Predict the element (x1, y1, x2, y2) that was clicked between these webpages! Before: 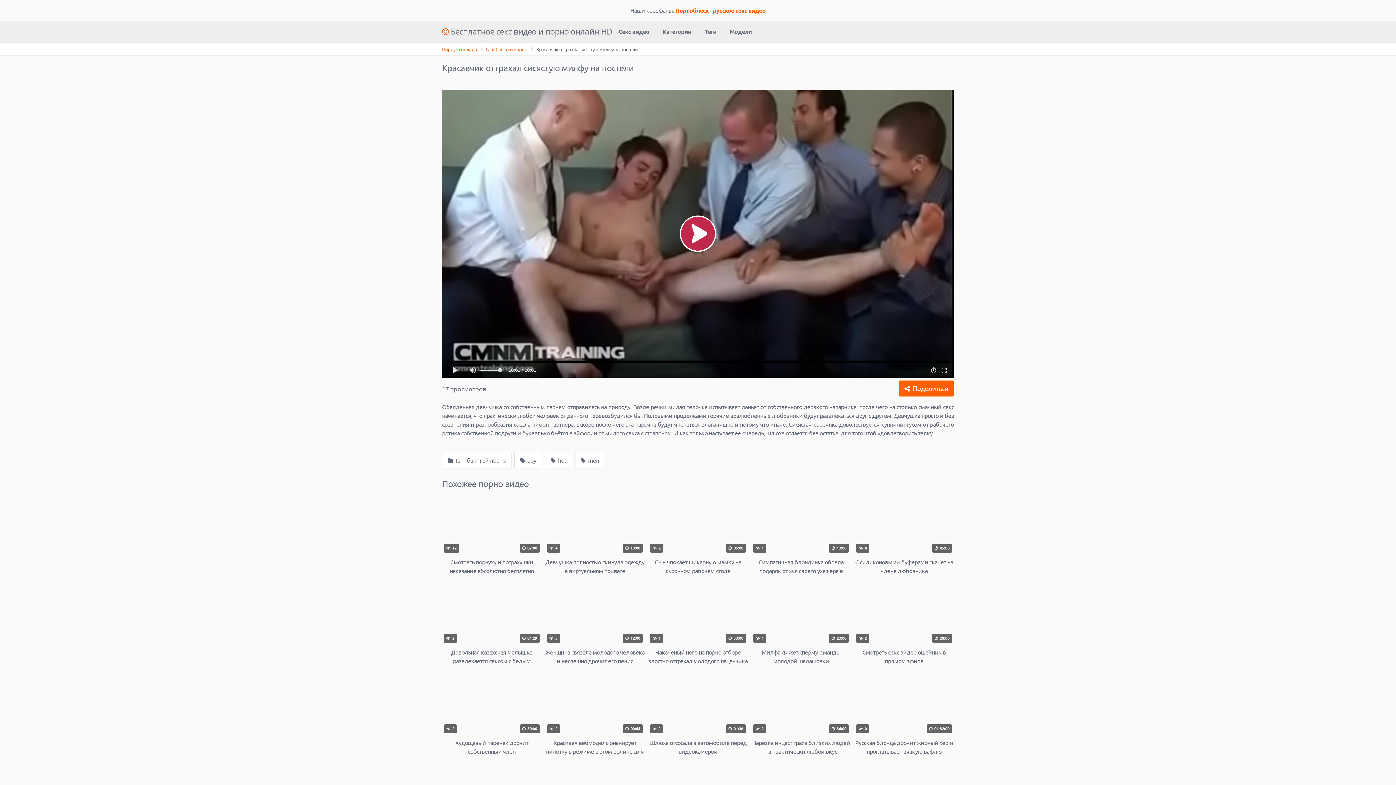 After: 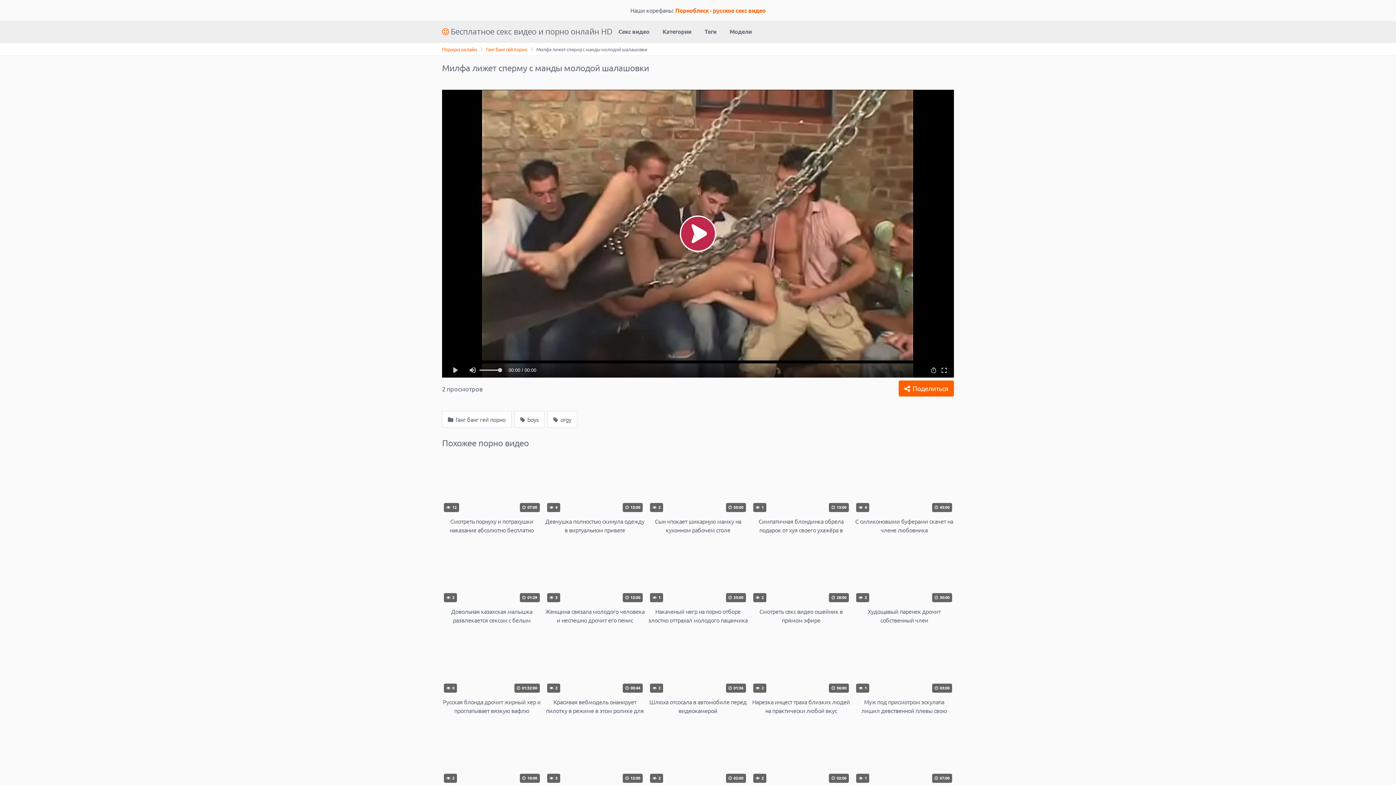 Action: label:  1
 23:00
Милфа лижет сперму с манды молодой шалашовки bbox: (751, 589, 851, 665)